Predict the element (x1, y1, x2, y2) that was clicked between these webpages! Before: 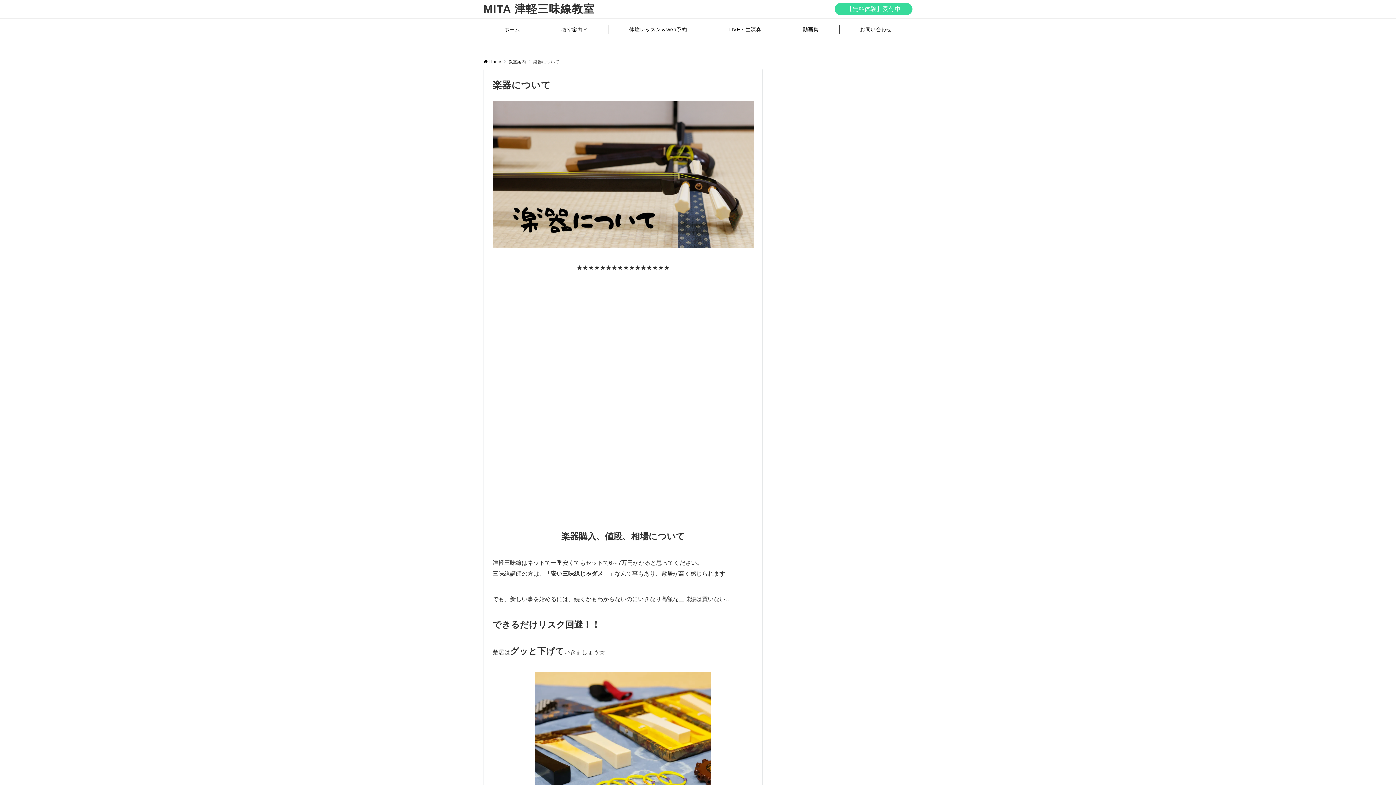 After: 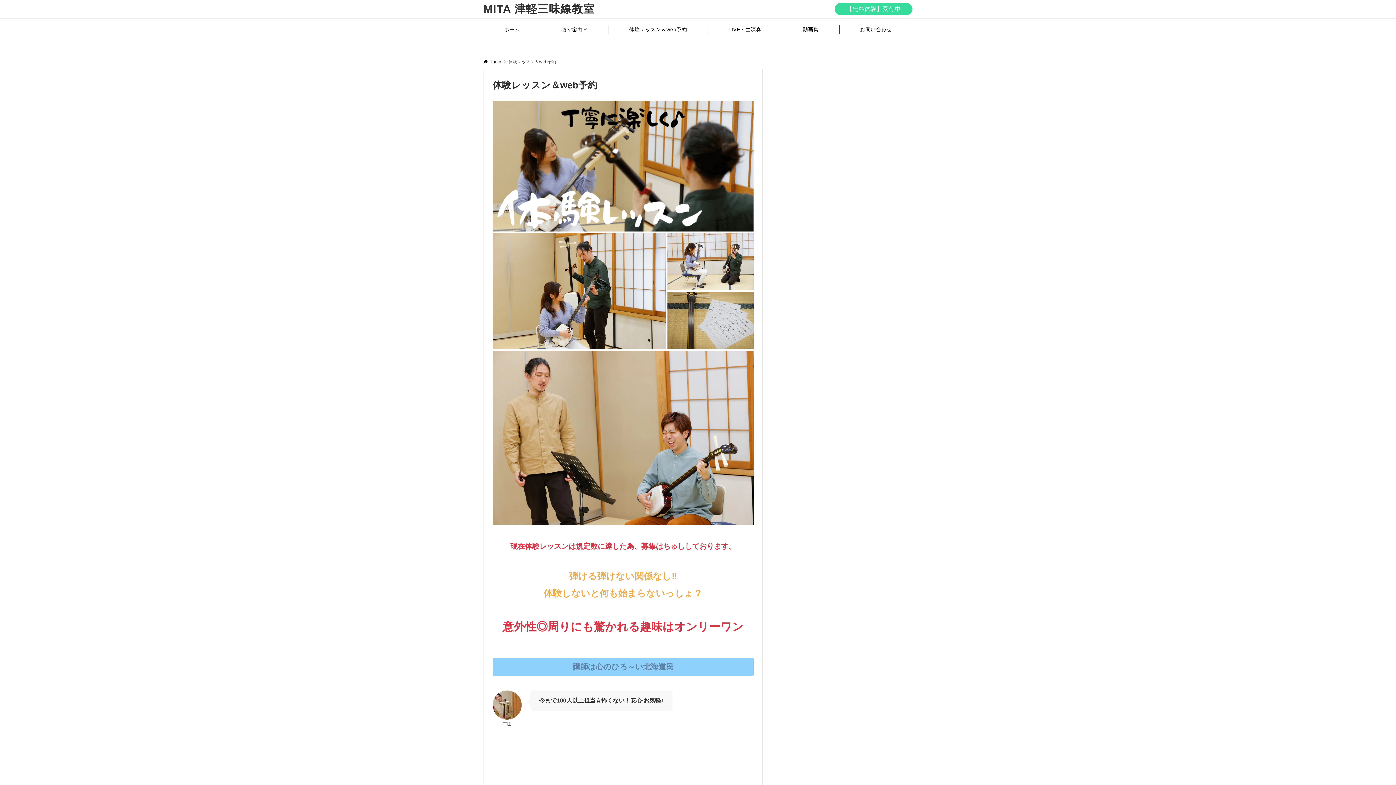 Action: label: 体験レッスン＆web予約 bbox: (620, 18, 695, 40)